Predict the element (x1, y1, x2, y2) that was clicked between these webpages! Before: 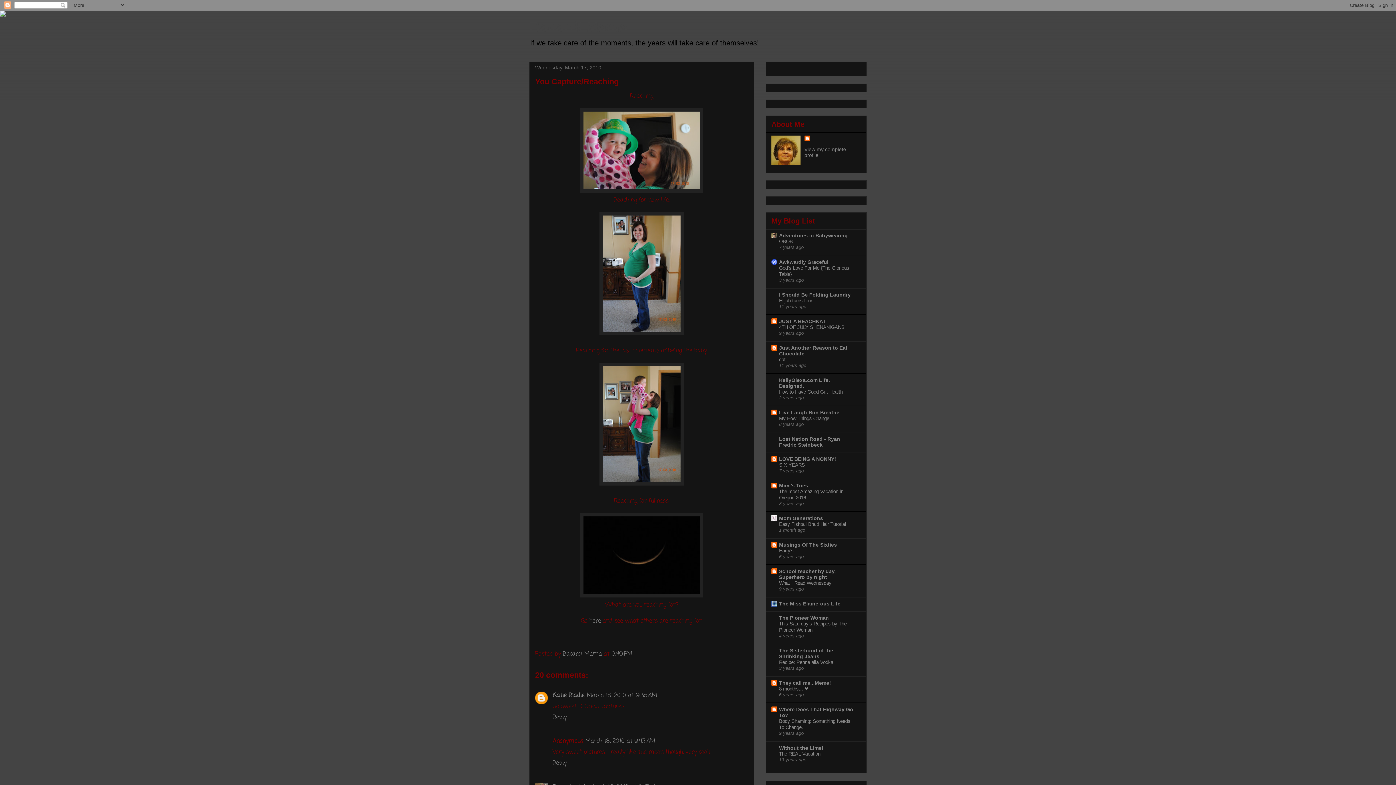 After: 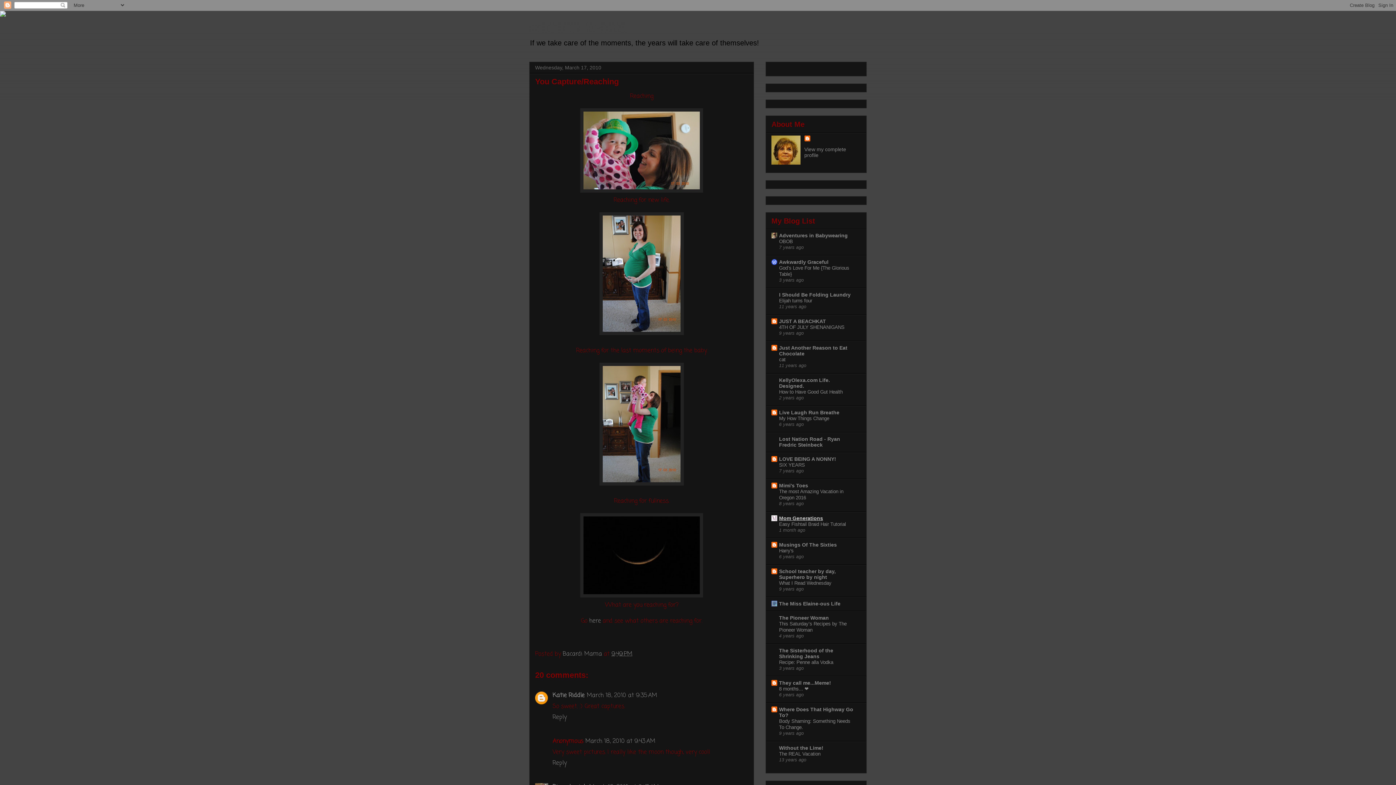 Action: bbox: (779, 515, 823, 521) label: Mom Generations